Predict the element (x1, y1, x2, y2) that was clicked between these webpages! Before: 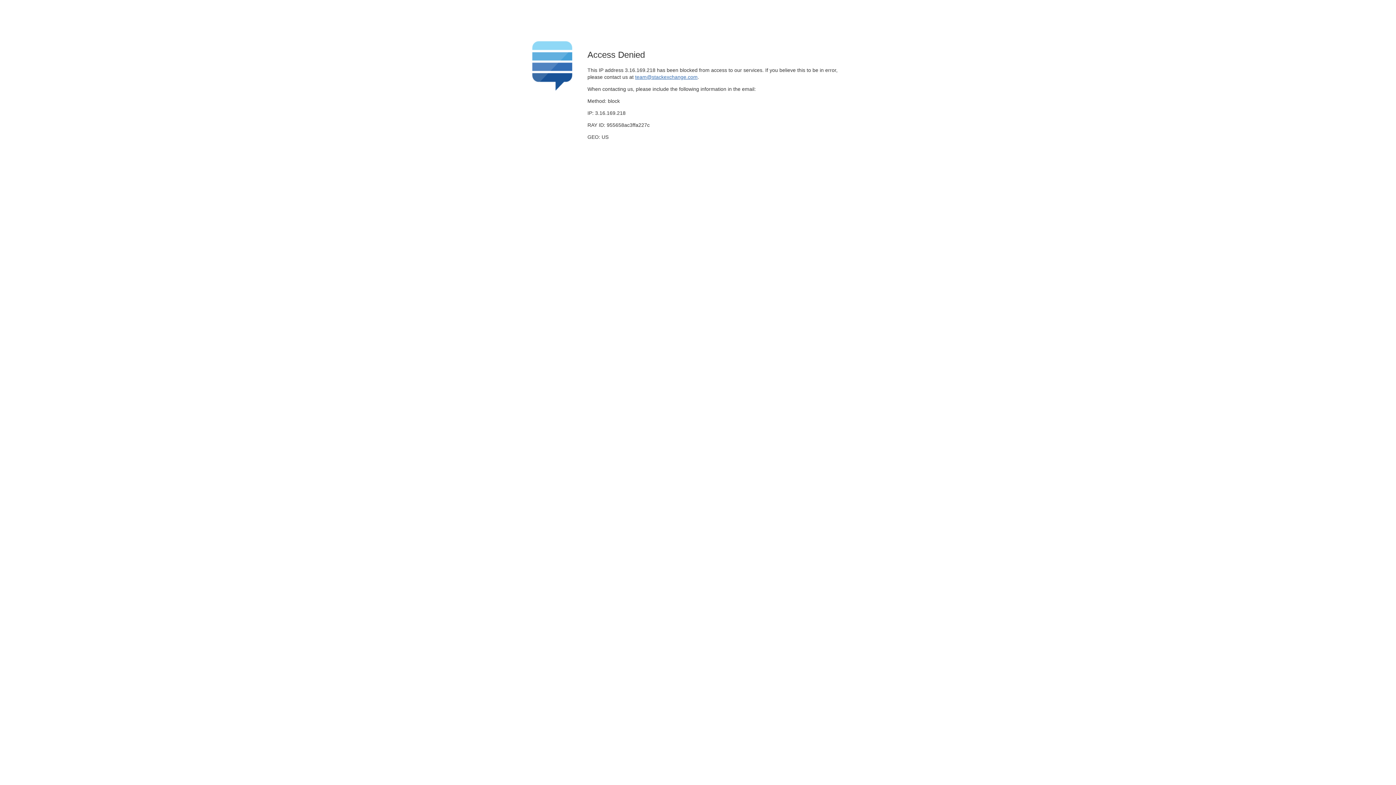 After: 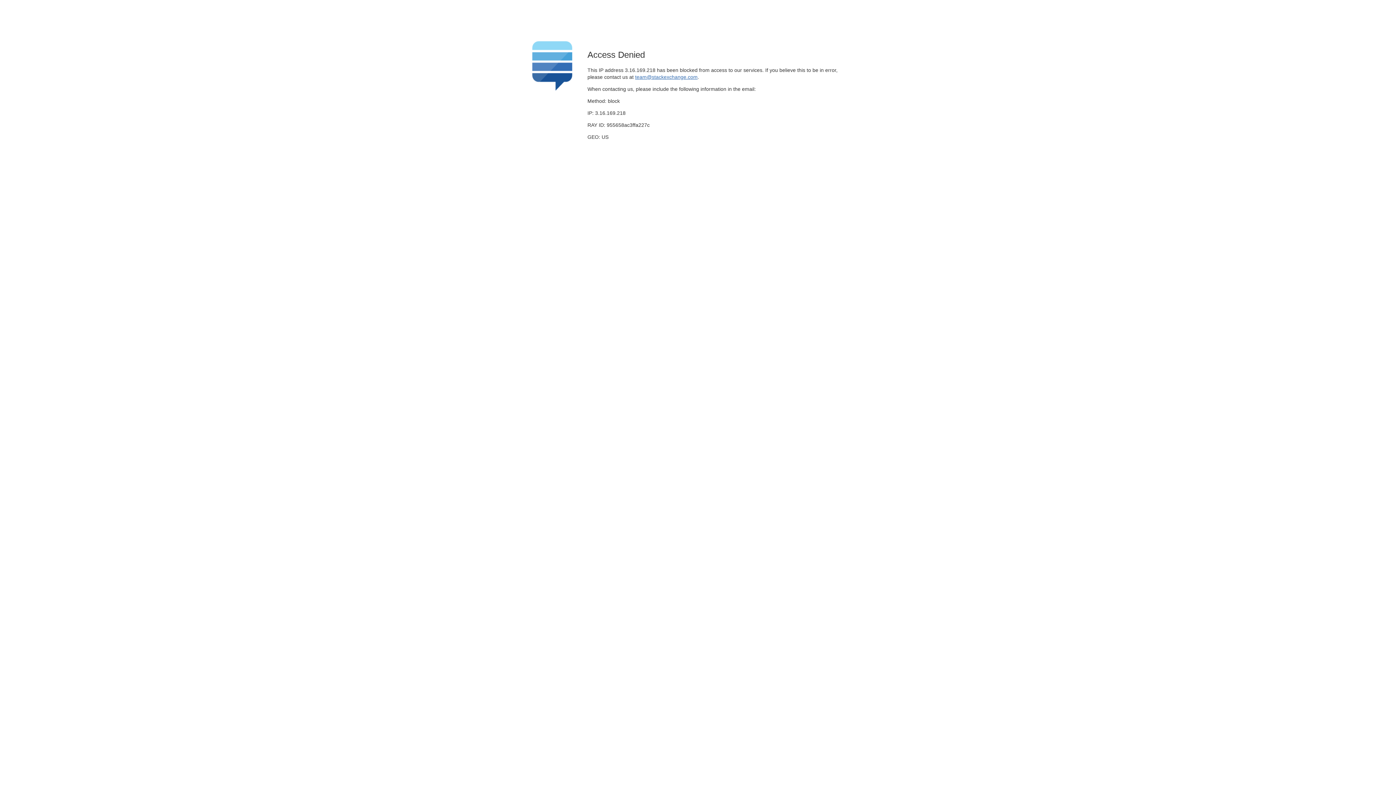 Action: label: team@stackexchange.com bbox: (635, 74, 697, 79)